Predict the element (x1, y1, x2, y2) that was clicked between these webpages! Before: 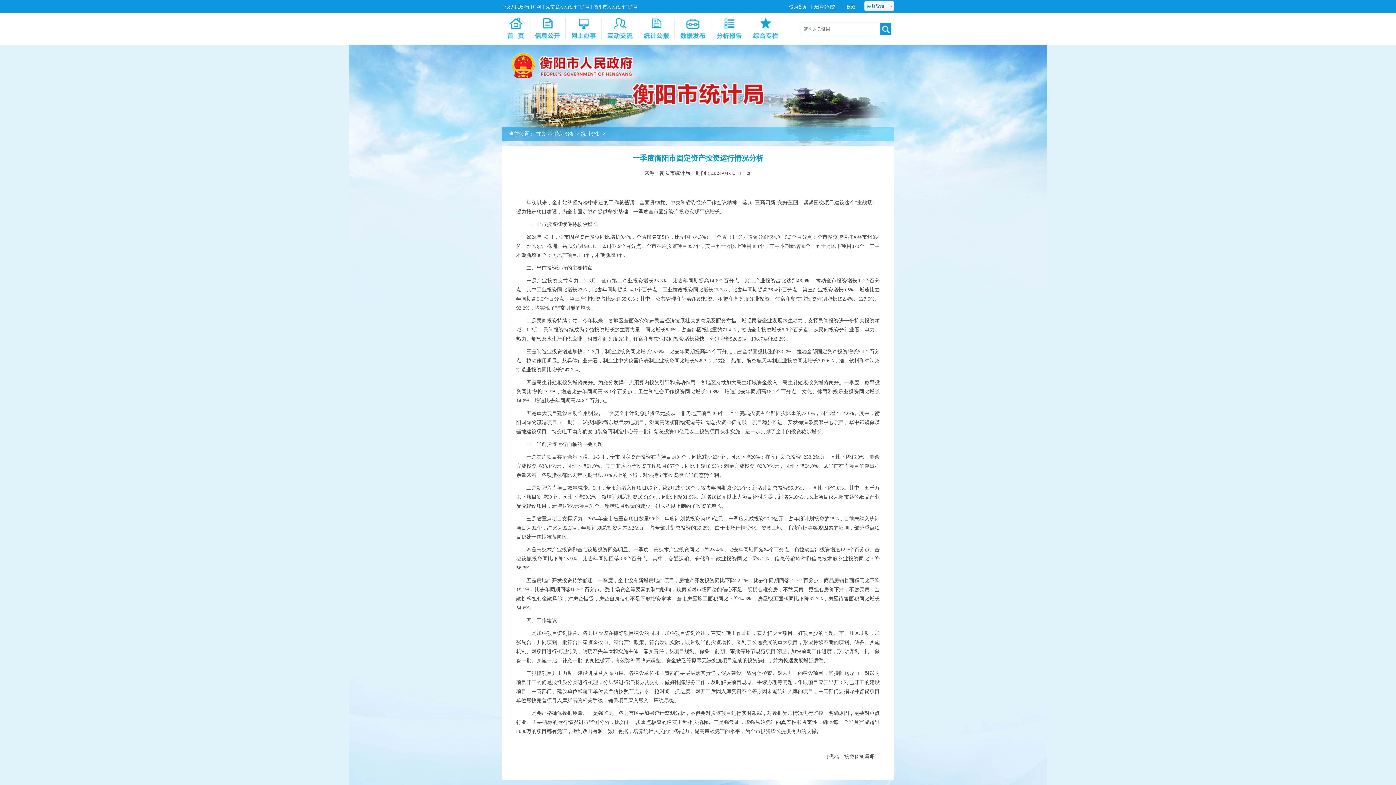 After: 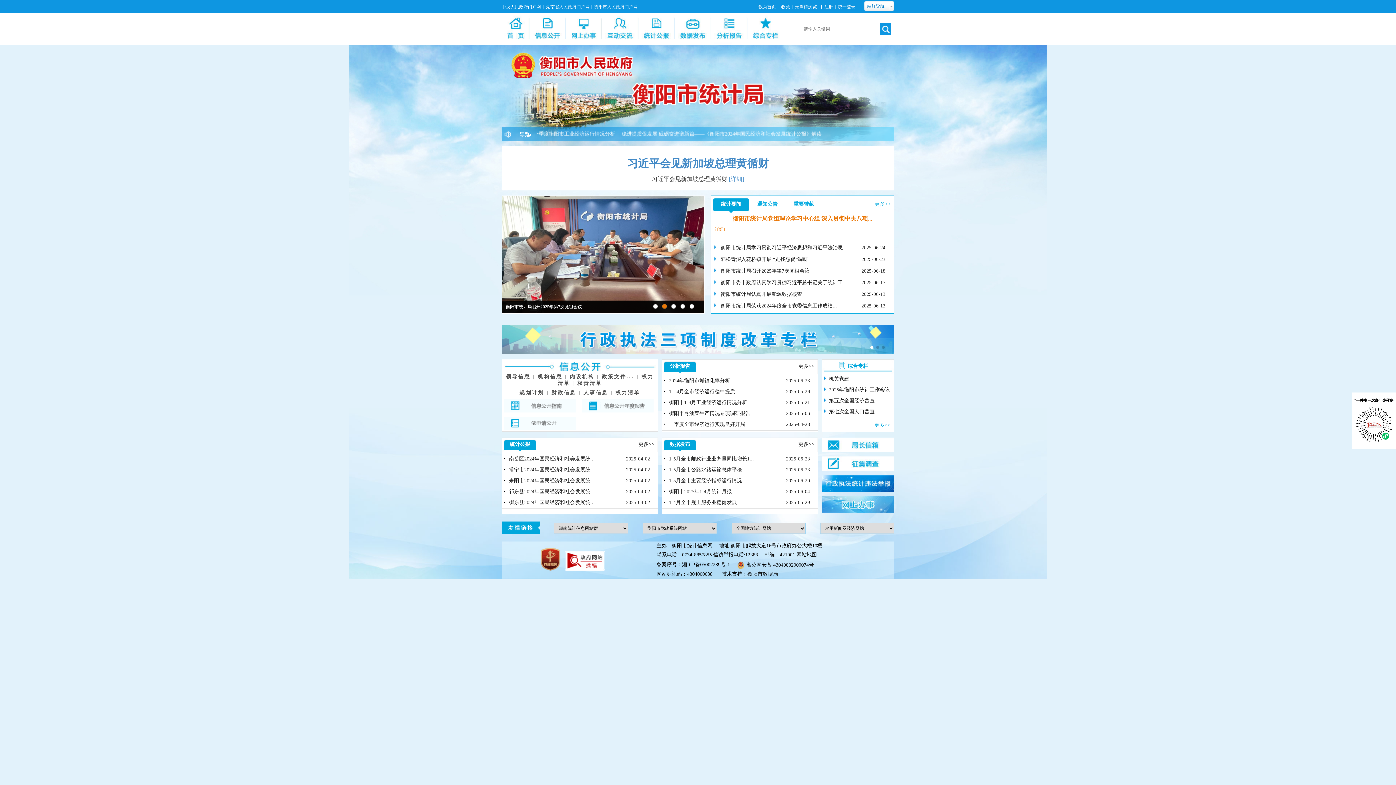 Action: label: 首页 bbox: (536, 131, 546, 136)